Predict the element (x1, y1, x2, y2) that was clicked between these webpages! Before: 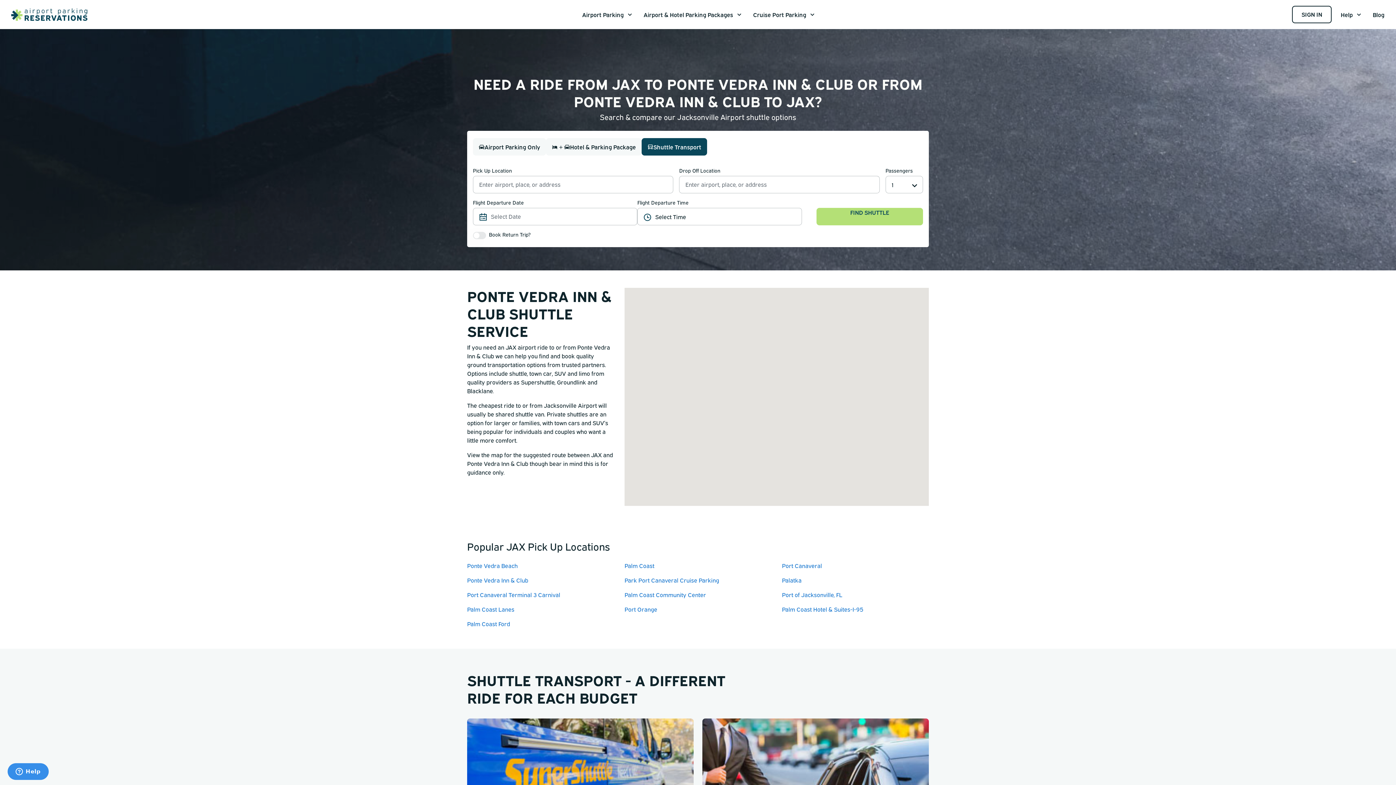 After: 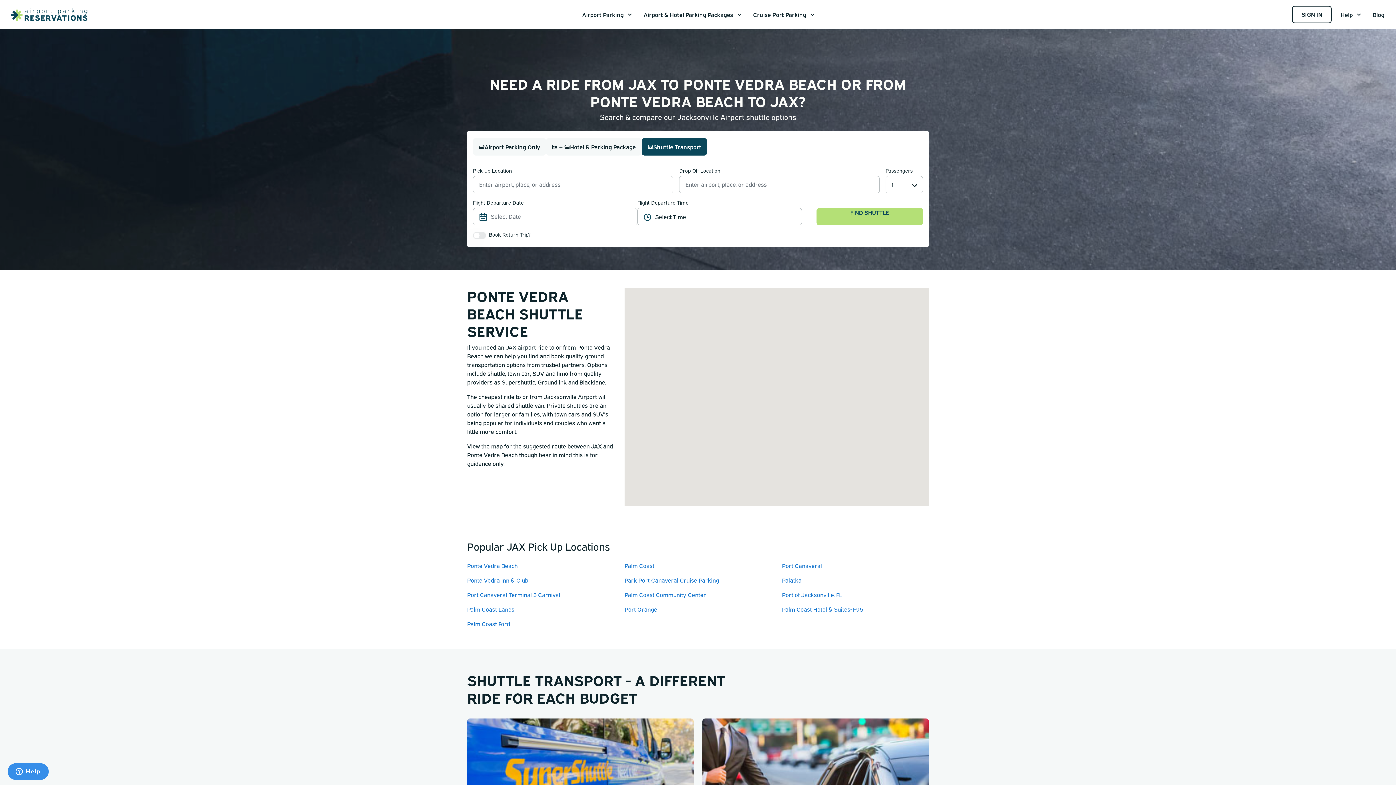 Action: label: Ponte Vedra Beach bbox: (461, 558, 619, 573)